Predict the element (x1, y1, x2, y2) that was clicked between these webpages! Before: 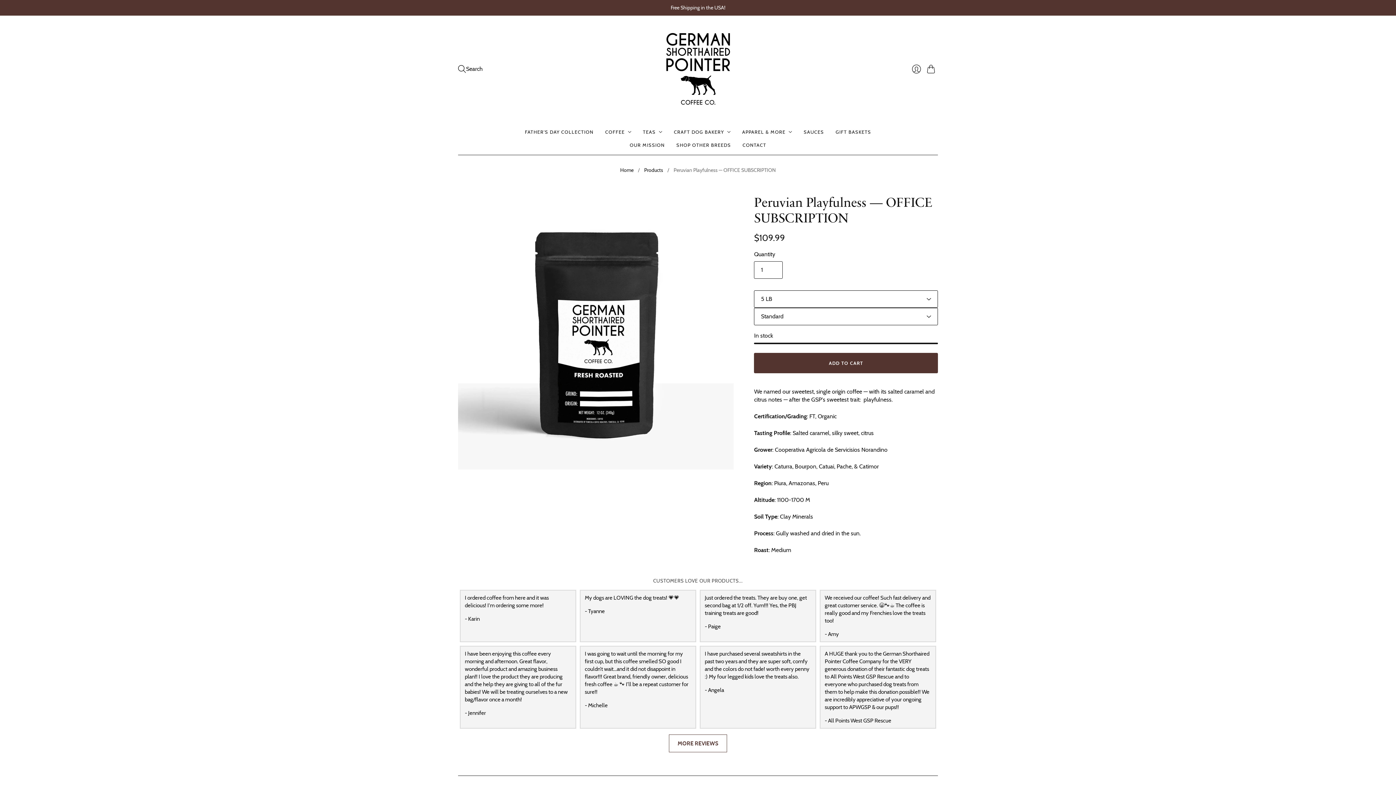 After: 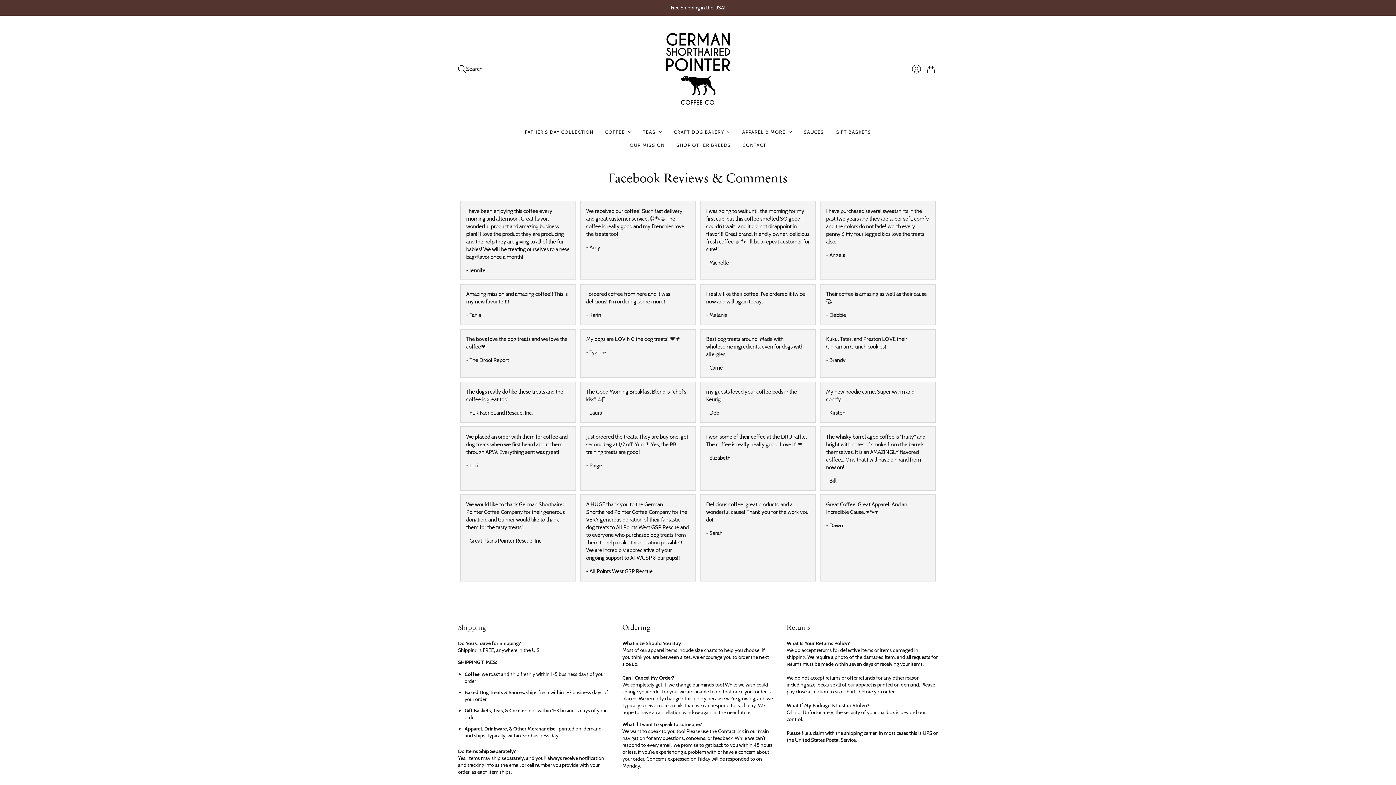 Action: bbox: (669, 734, 727, 752) label: MORE REVIEWS